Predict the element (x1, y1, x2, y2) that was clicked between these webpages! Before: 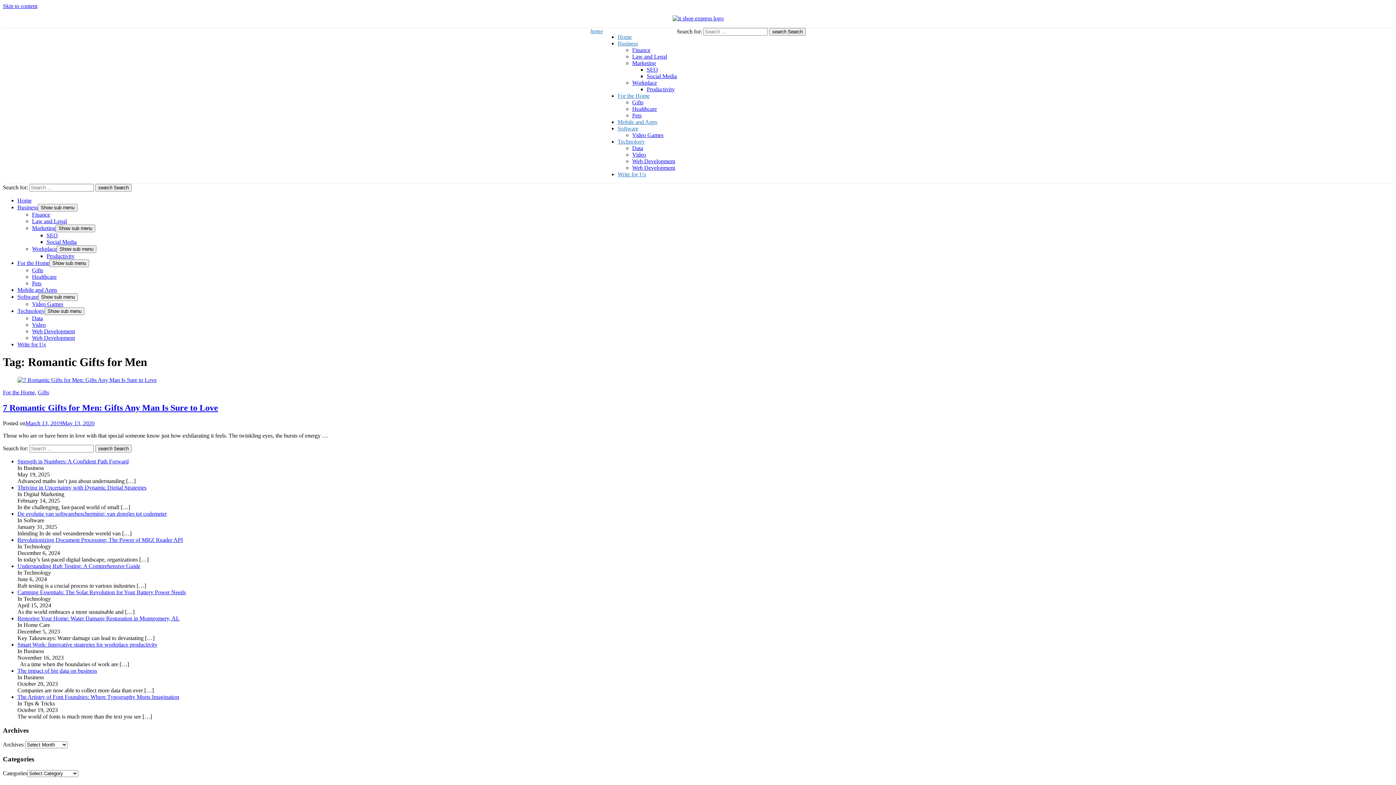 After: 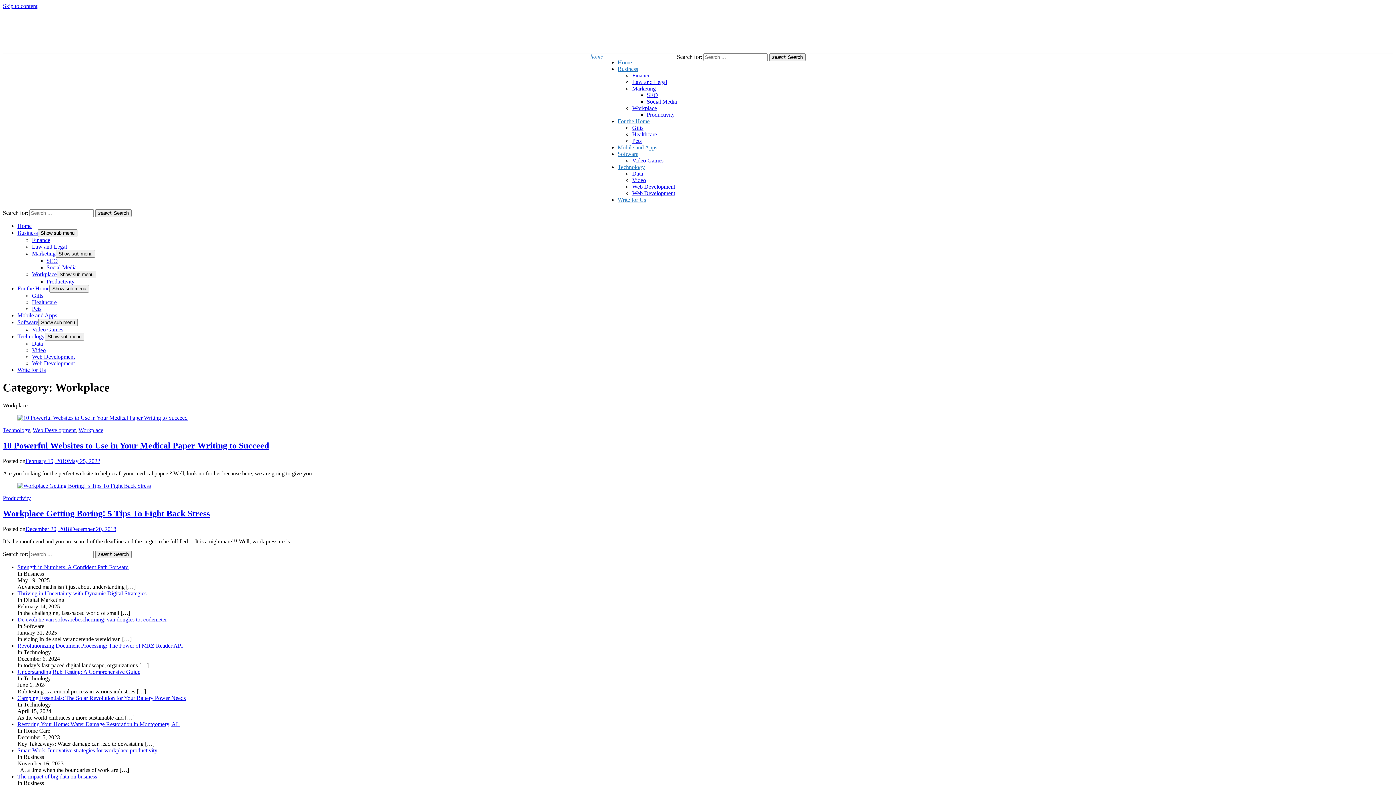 Action: label: Workplace bbox: (632, 79, 657, 85)